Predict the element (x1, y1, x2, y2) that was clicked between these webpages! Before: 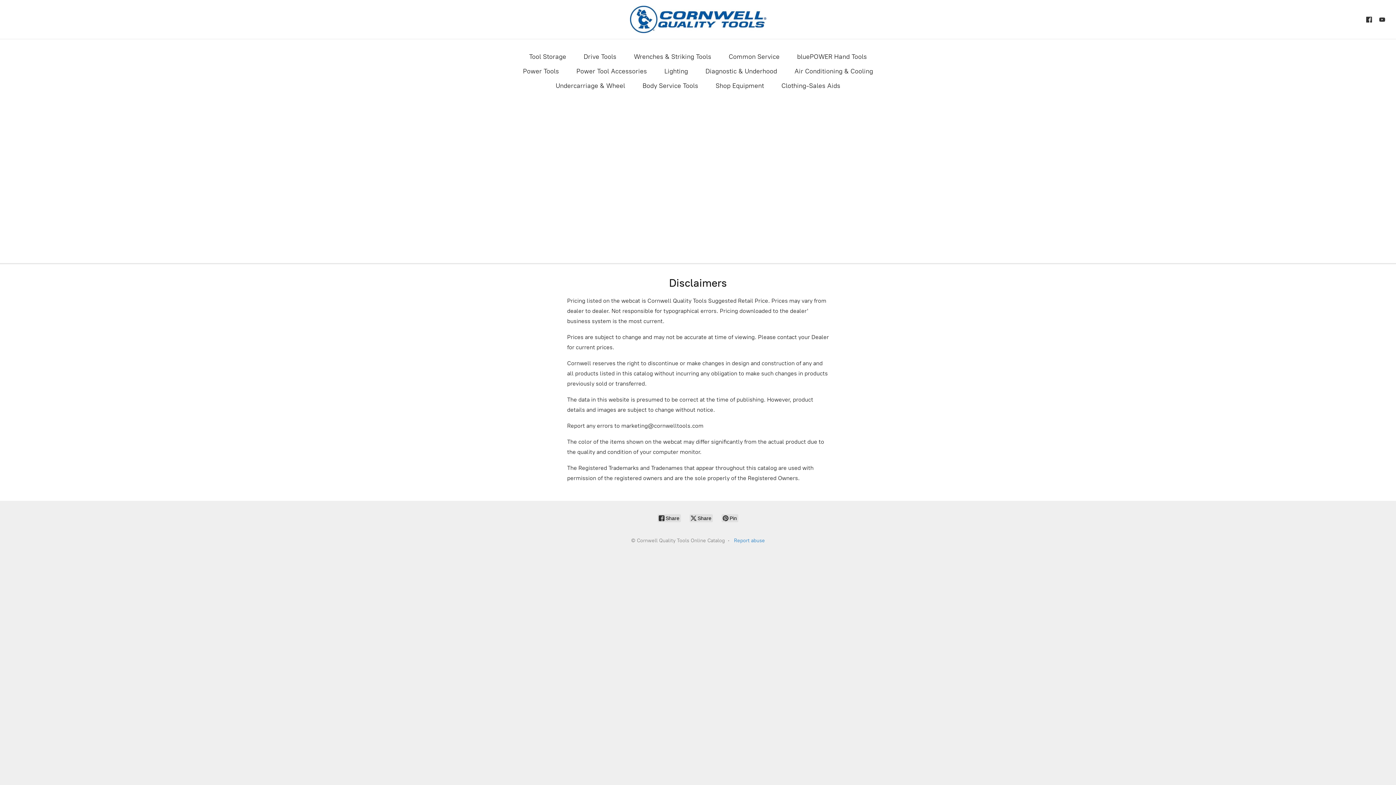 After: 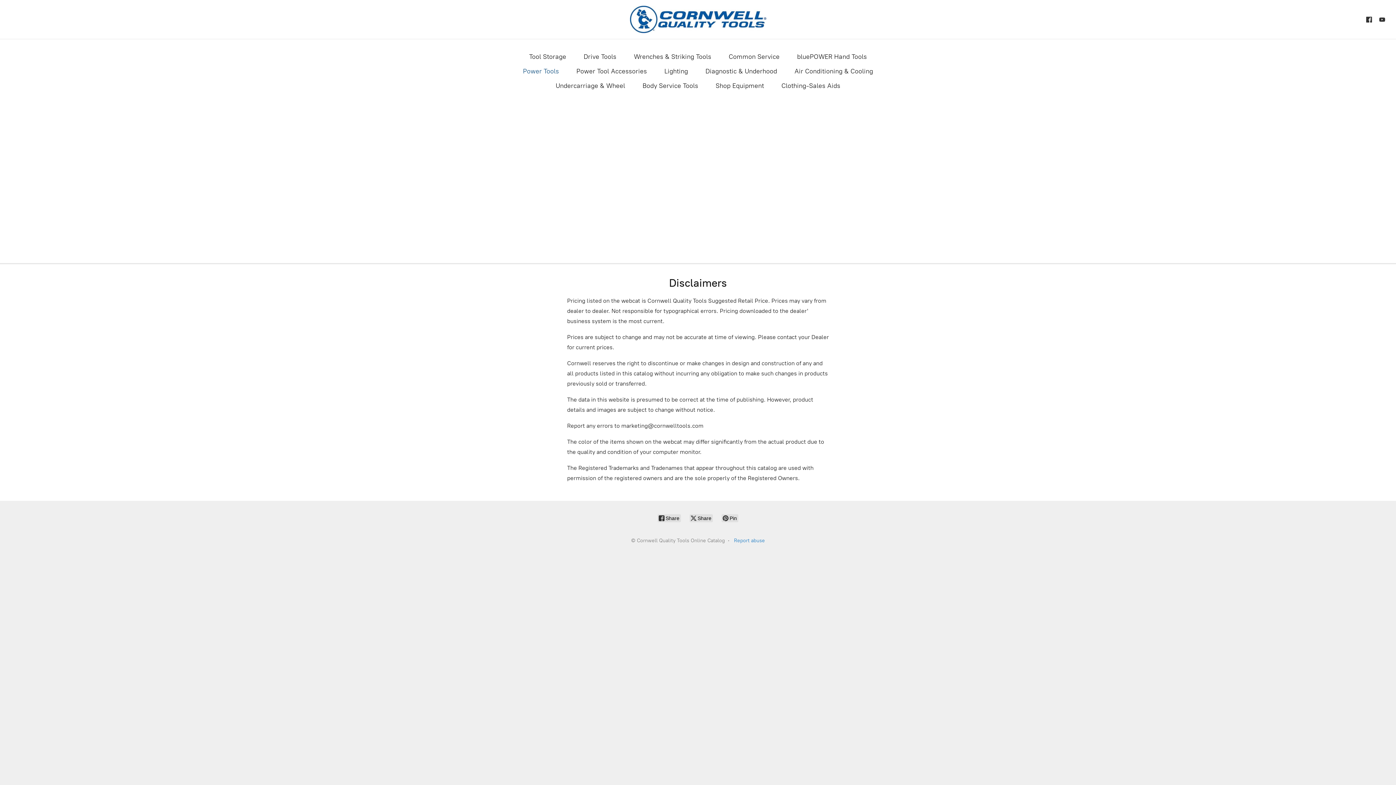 Action: label: Power Tools bbox: (523, 65, 559, 77)